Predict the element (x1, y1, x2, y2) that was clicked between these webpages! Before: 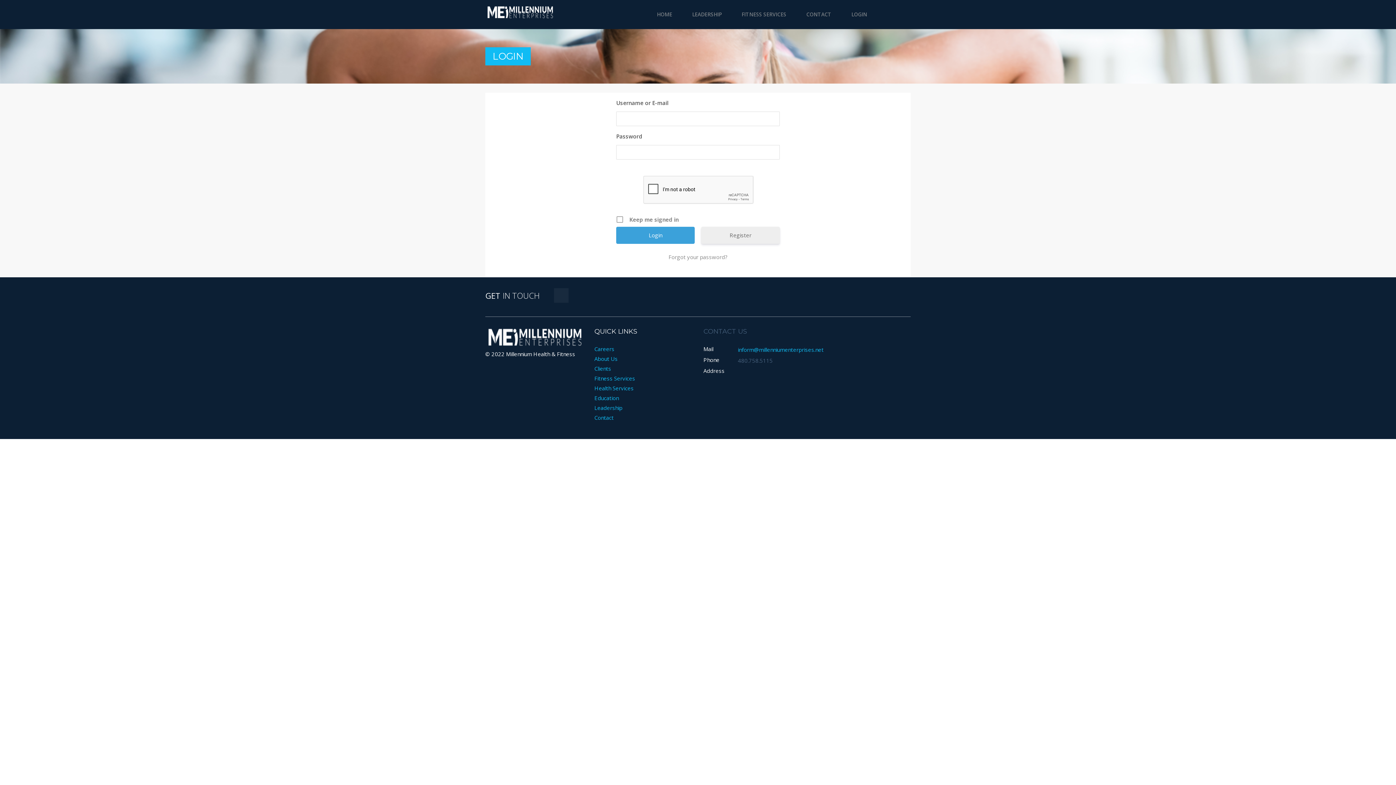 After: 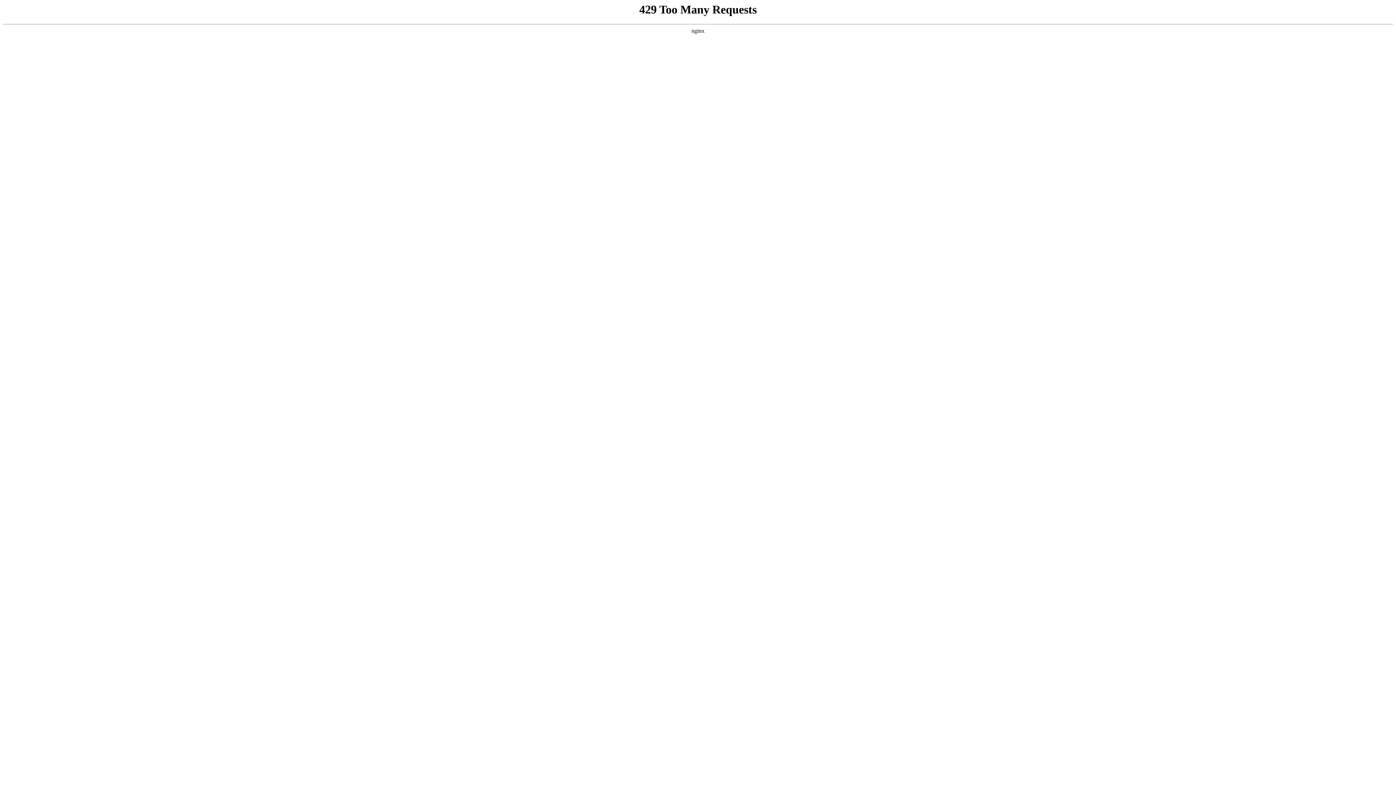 Action: label: LOGIN bbox: (844, 7, 874, 21)